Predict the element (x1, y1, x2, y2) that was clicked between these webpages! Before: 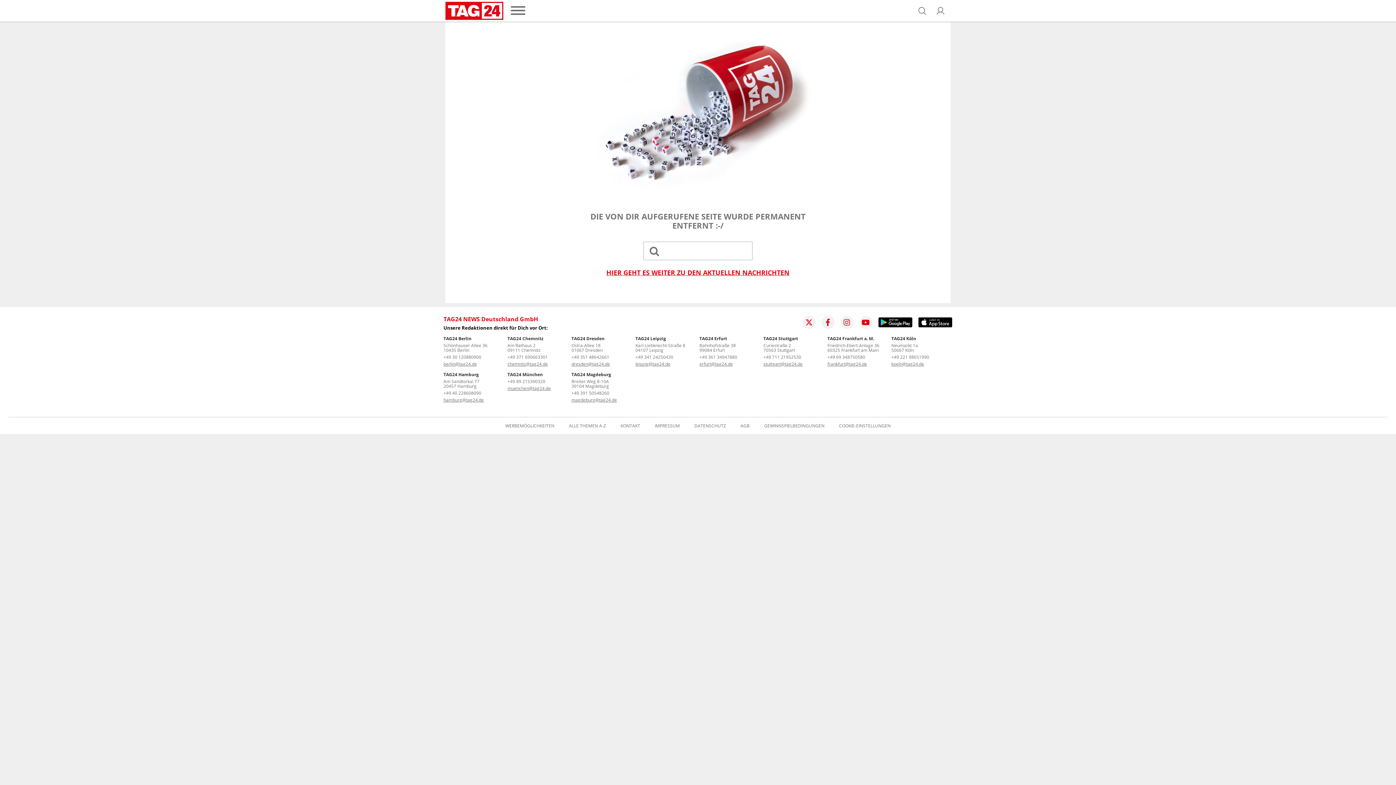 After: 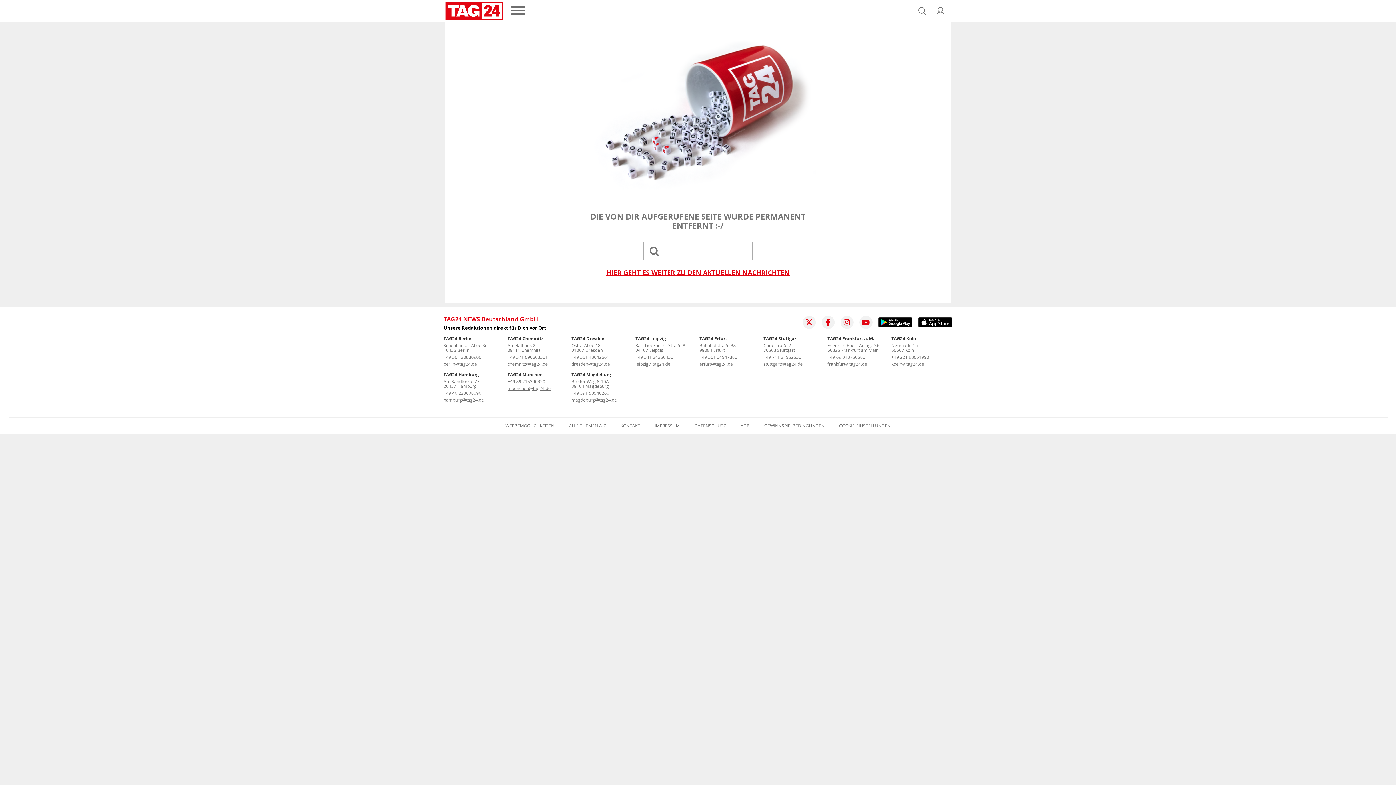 Action: label: magdeburg@tag24.de bbox: (571, 397, 617, 403)